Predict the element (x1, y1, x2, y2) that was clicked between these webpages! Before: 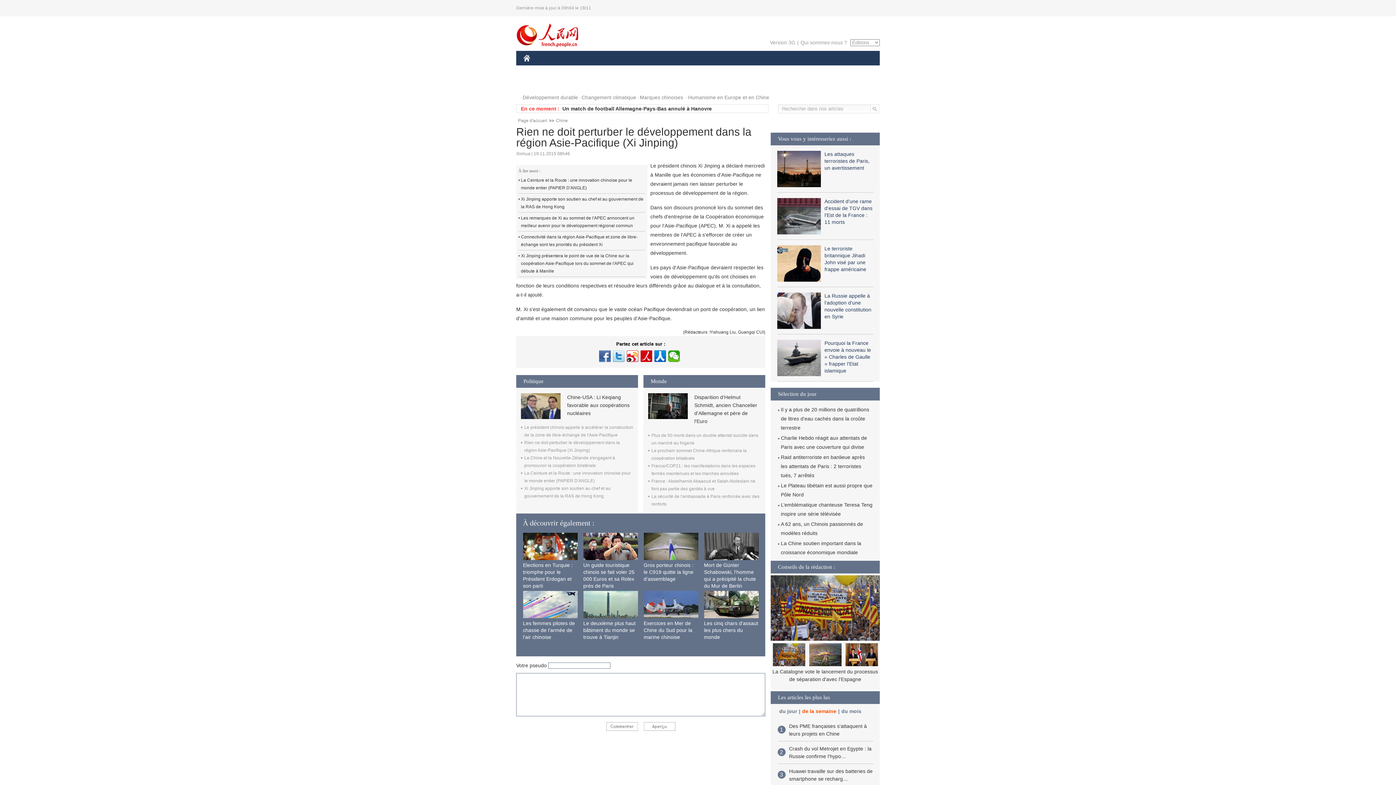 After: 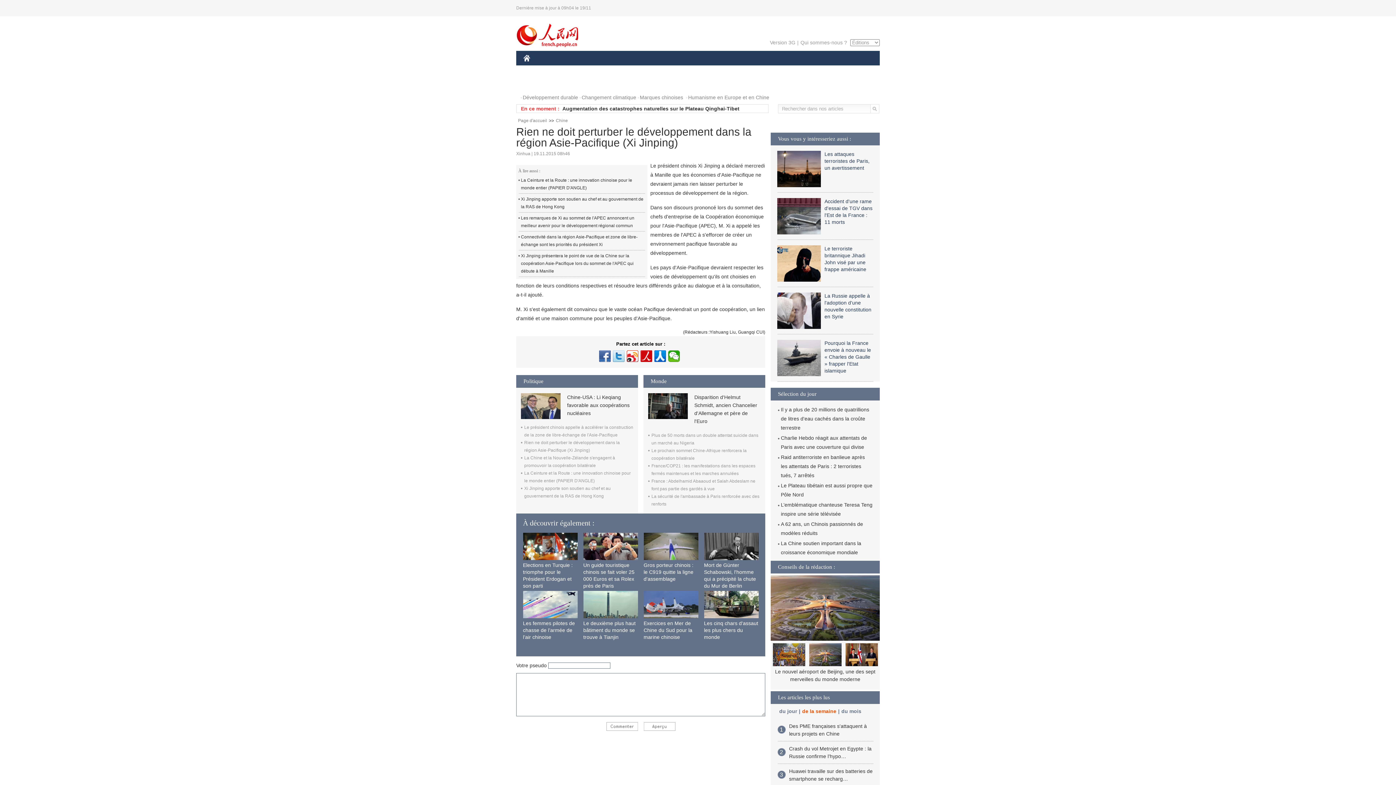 Action: bbox: (643, 533, 698, 560)